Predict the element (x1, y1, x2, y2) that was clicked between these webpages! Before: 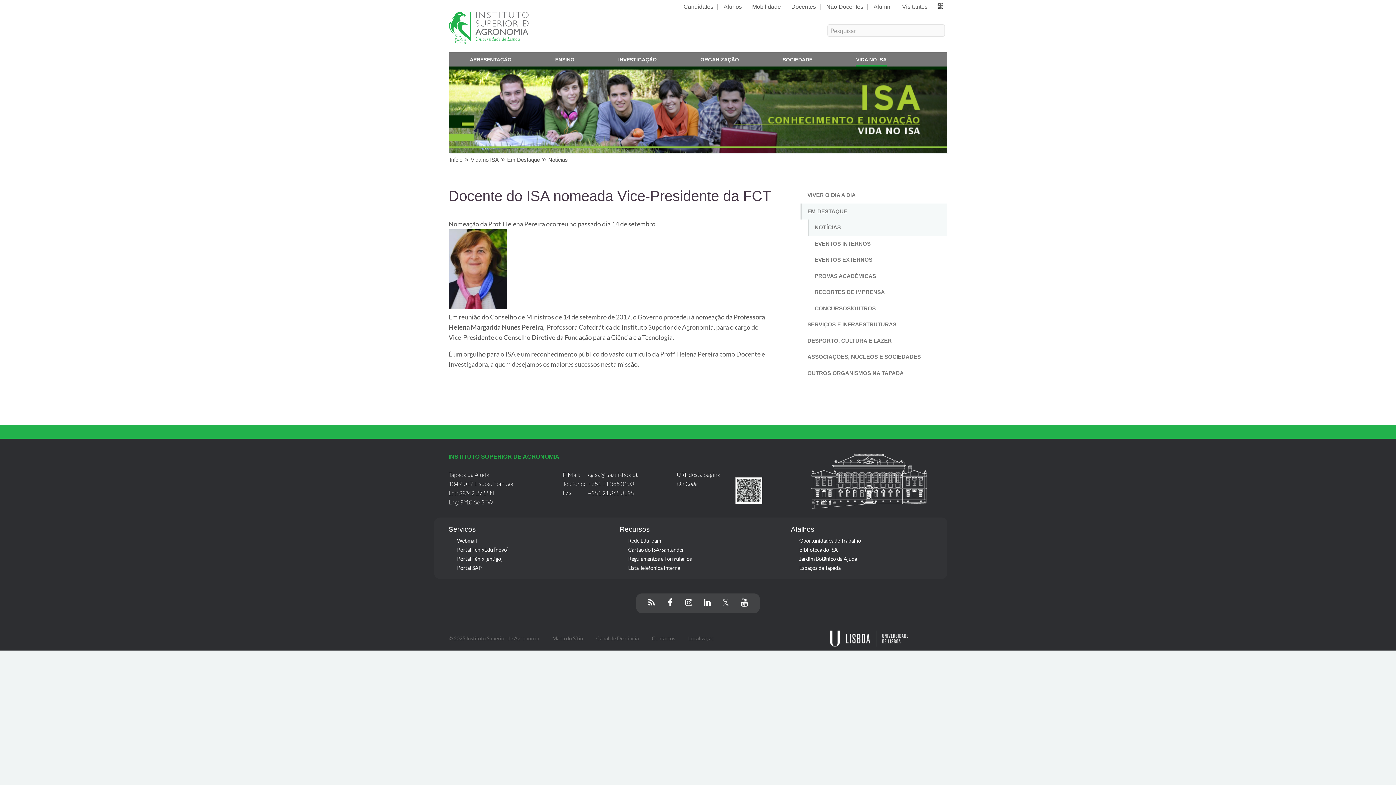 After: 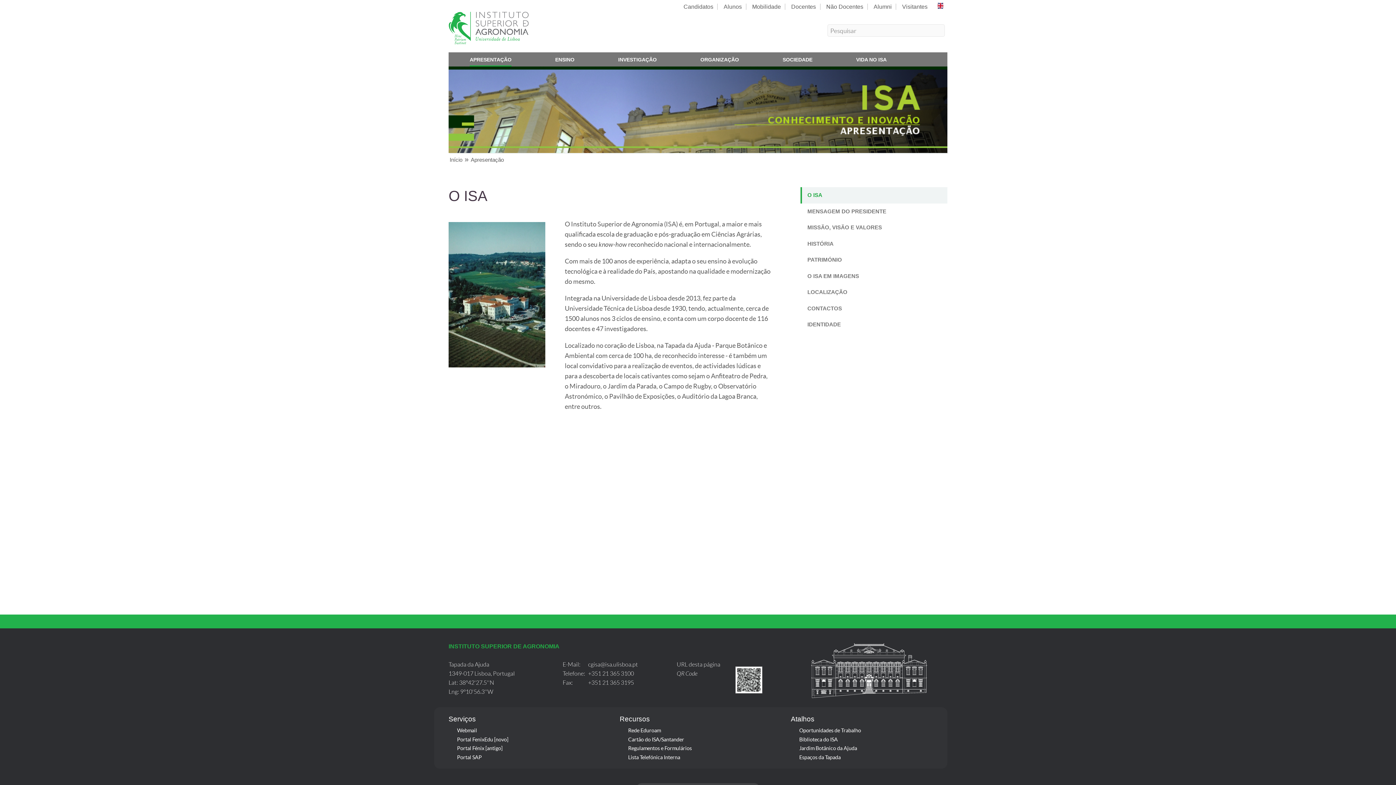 Action: bbox: (469, 59, 511, 66) label: APRESENTAÇÃO